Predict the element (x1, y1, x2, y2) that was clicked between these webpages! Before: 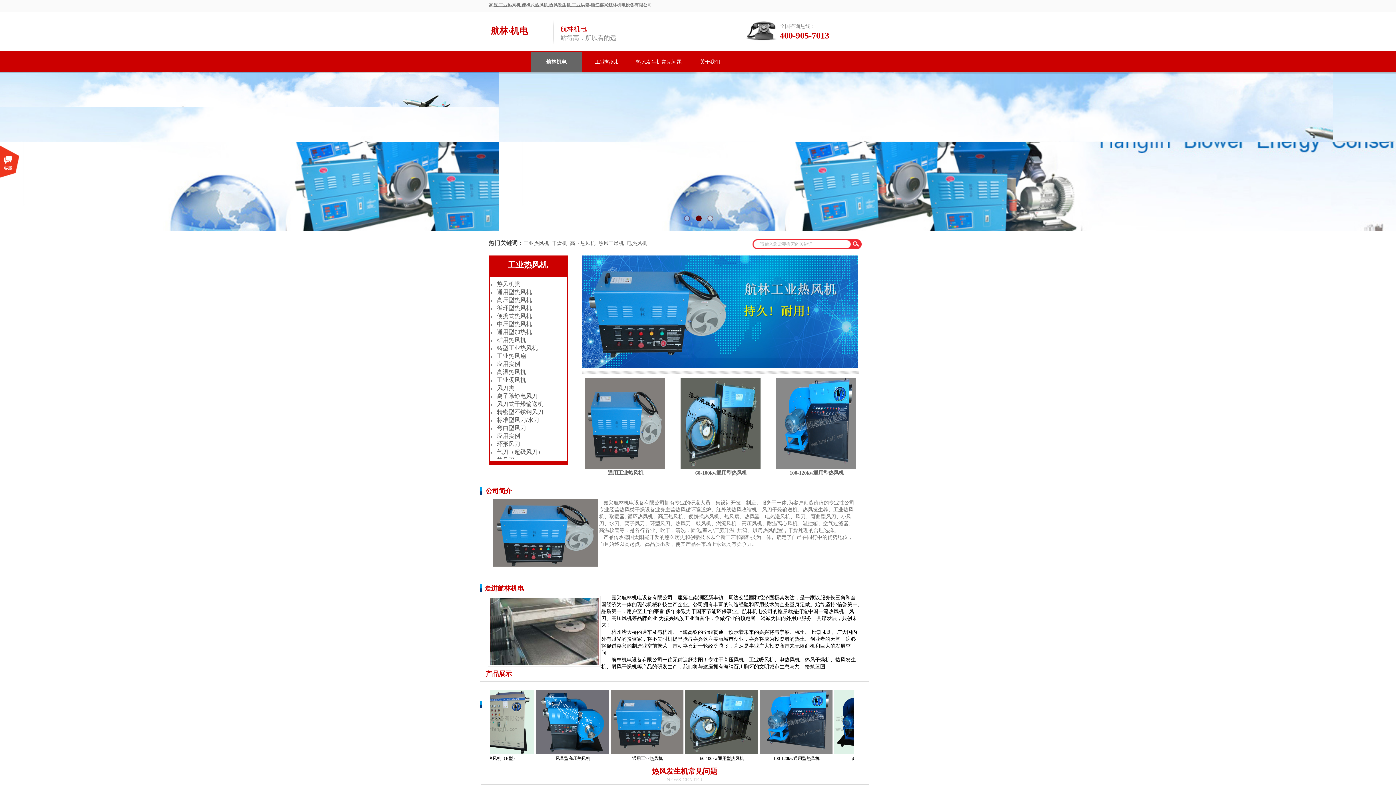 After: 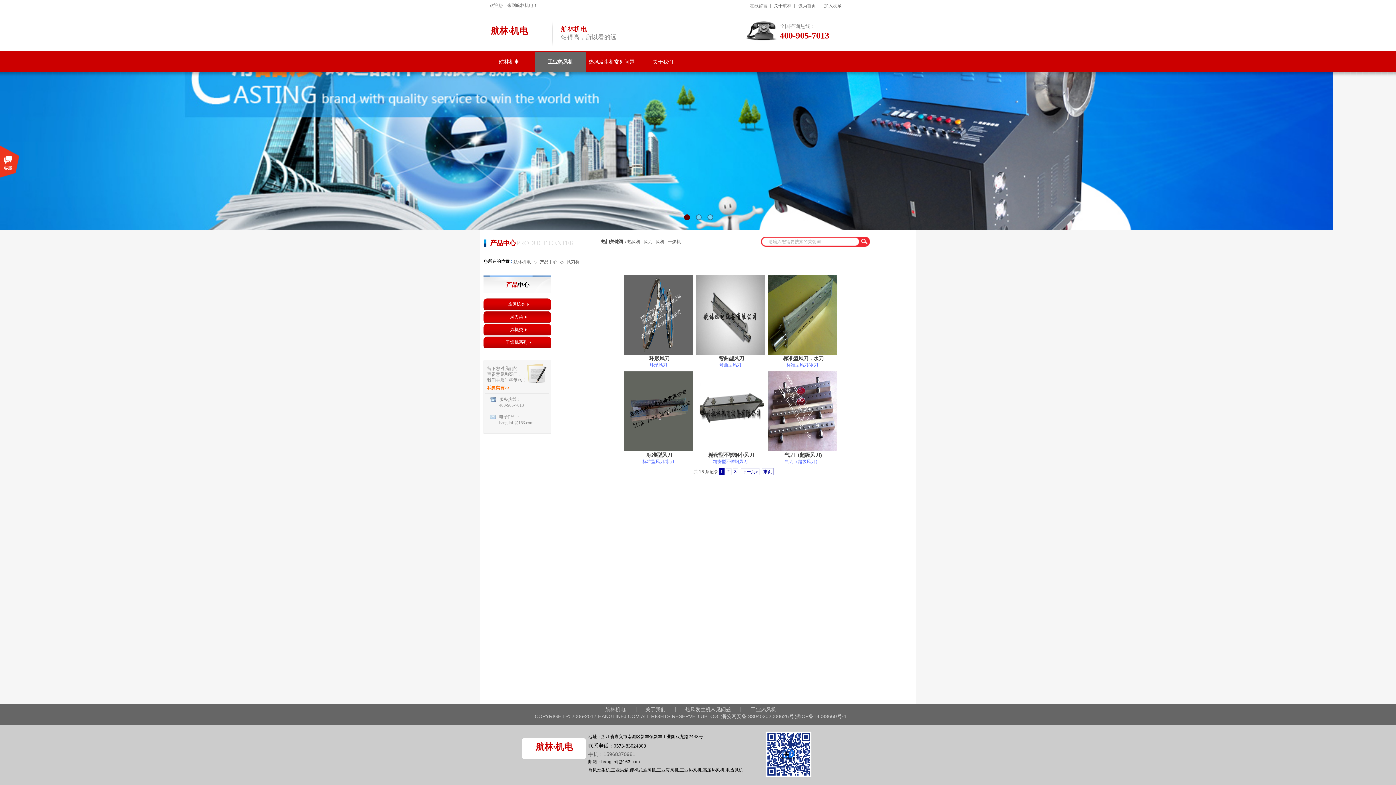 Action: bbox: (497, 386, 514, 391) label: 风刀类